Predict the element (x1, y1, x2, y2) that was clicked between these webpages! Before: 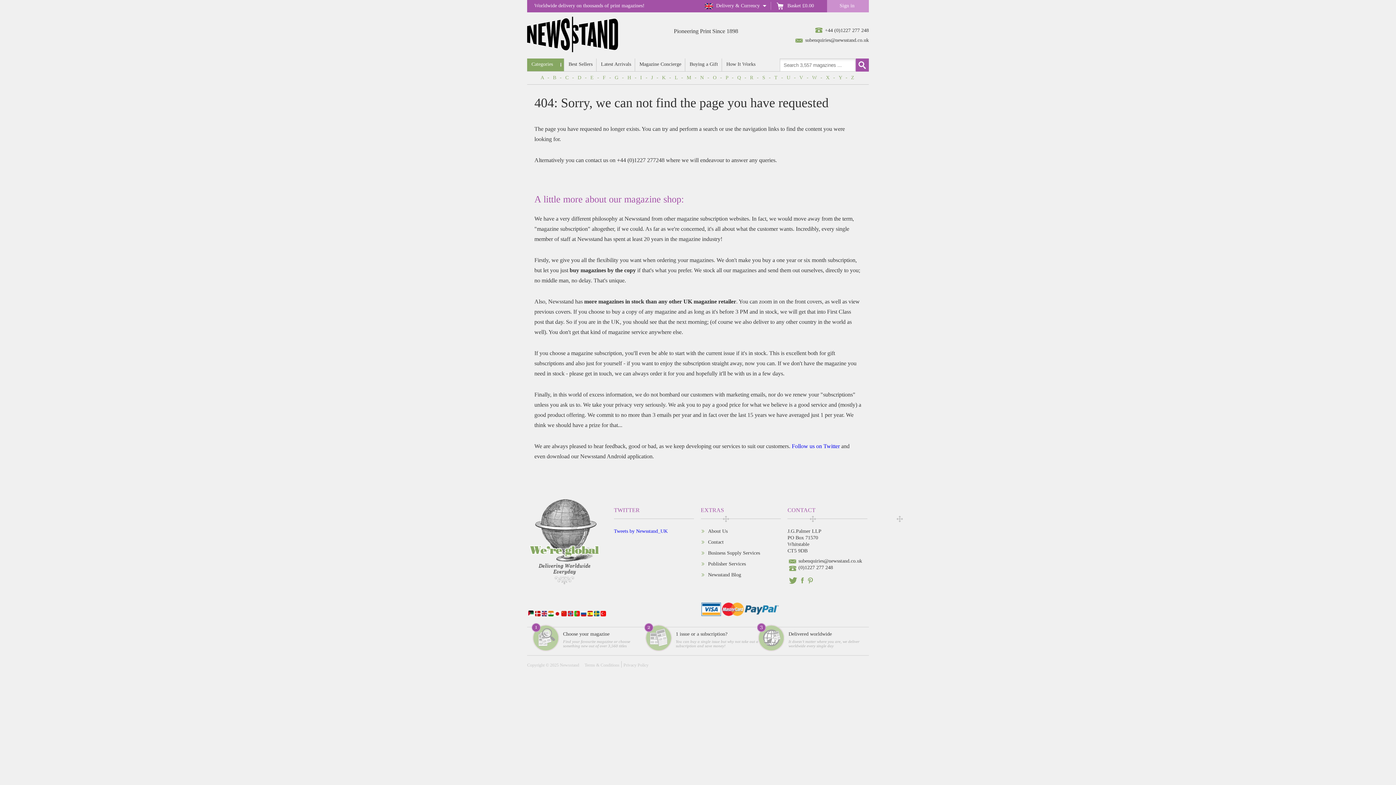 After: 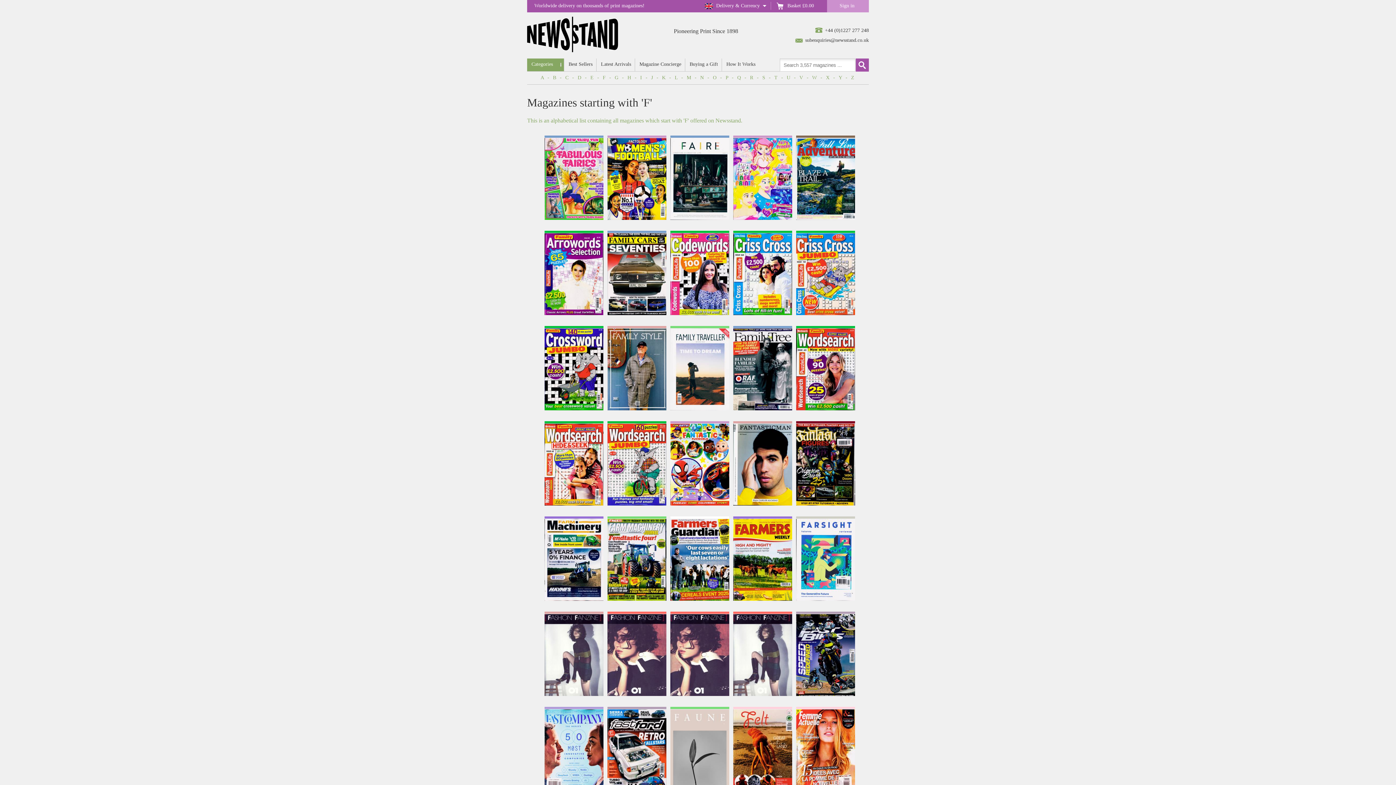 Action: label: F bbox: (602, 74, 606, 80)